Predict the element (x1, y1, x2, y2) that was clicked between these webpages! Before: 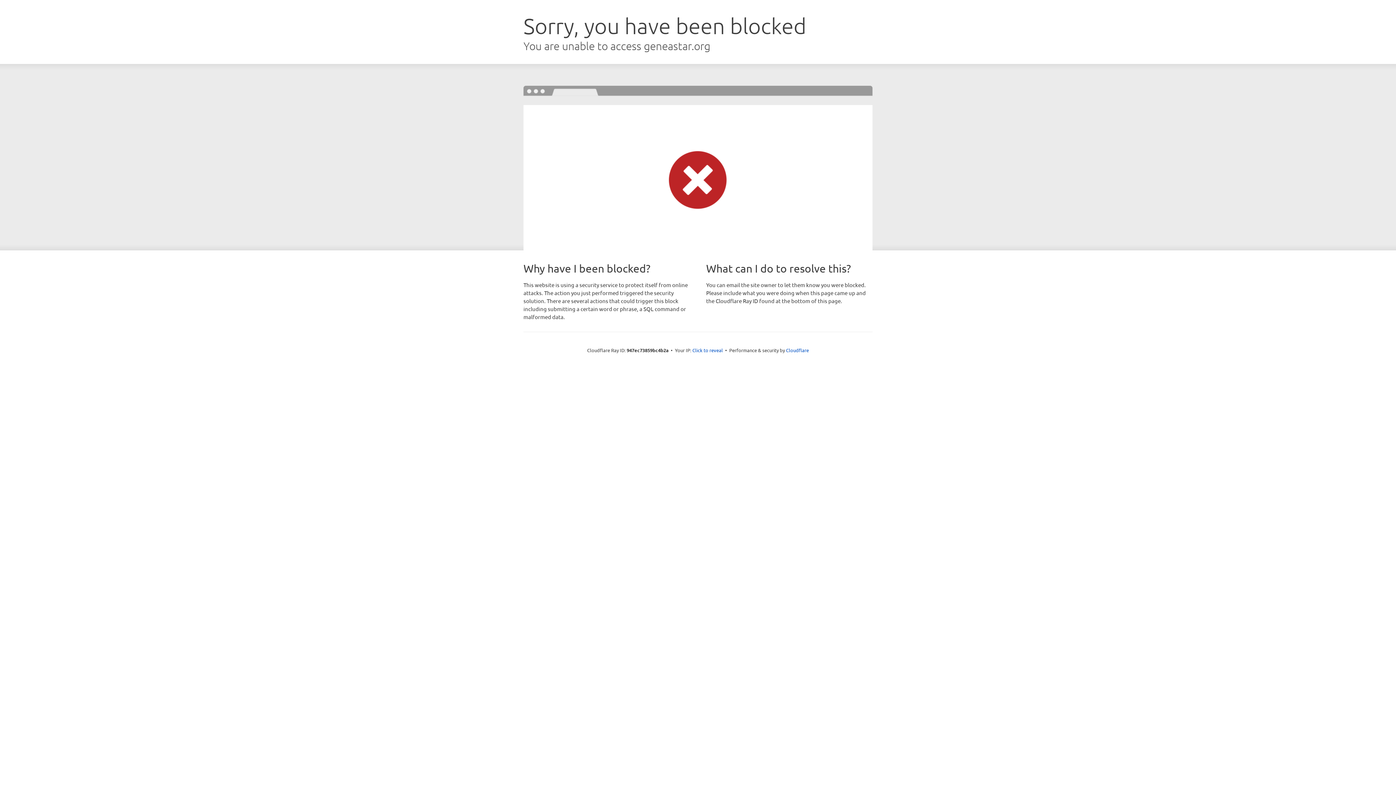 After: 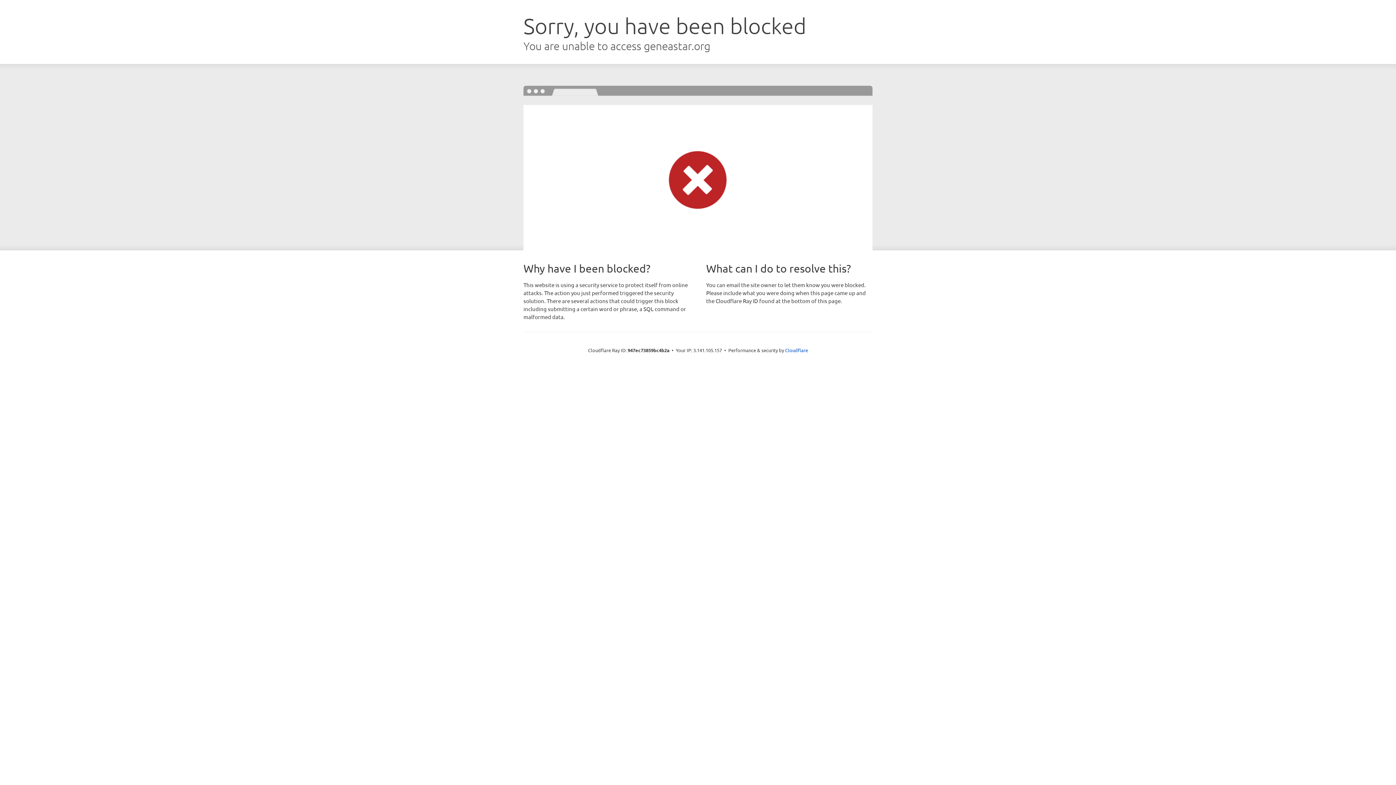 Action: bbox: (692, 346, 723, 353) label: Click to reveal